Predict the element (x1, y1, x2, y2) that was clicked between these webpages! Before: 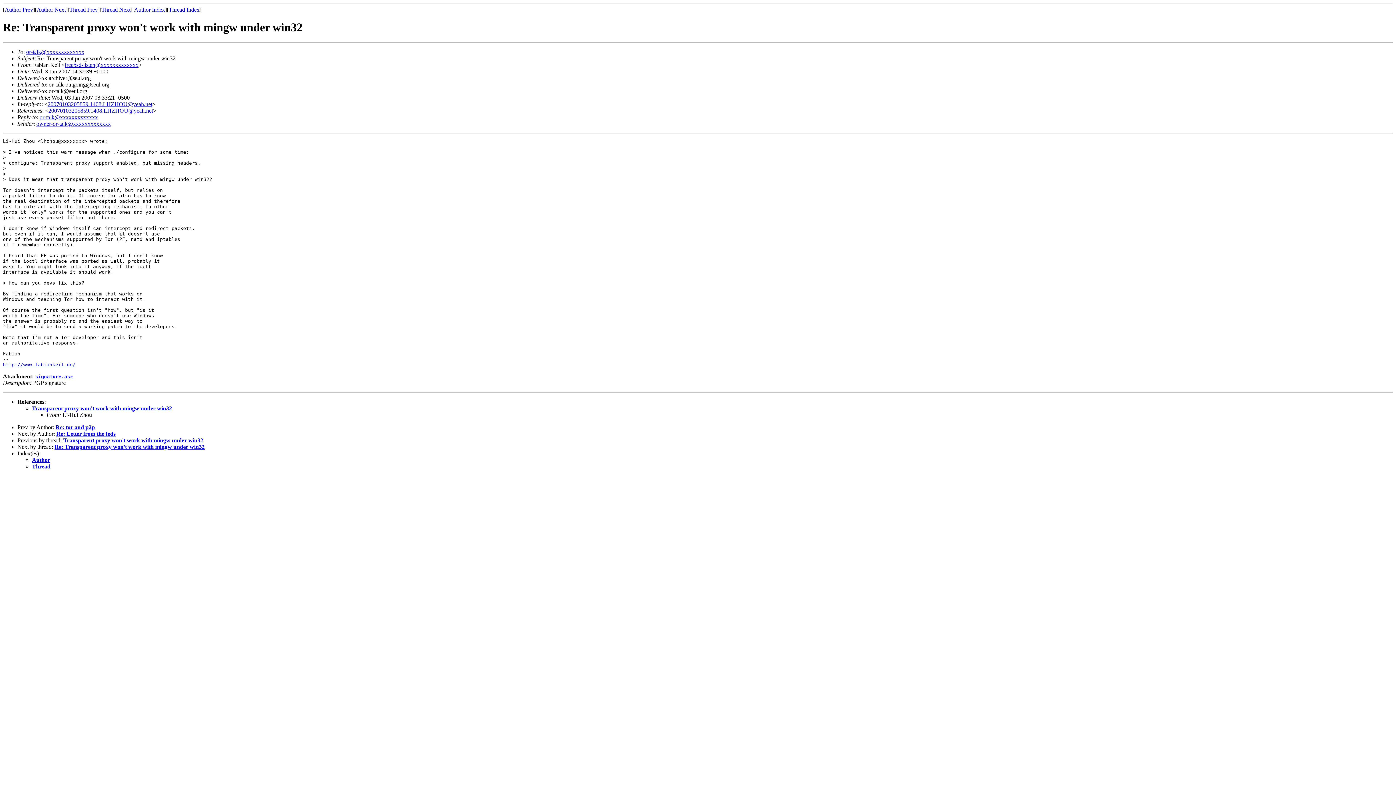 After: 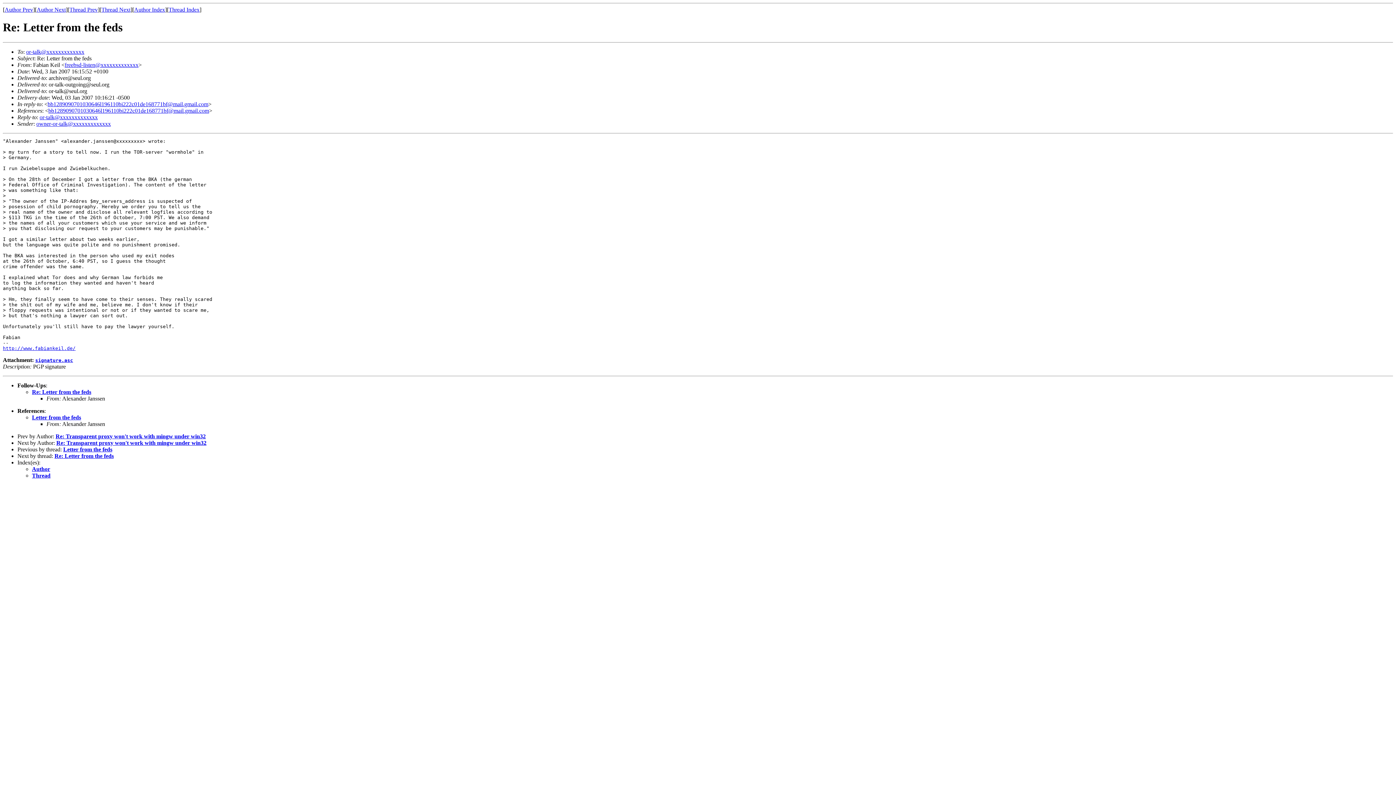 Action: label: Author Next bbox: (36, 6, 65, 12)